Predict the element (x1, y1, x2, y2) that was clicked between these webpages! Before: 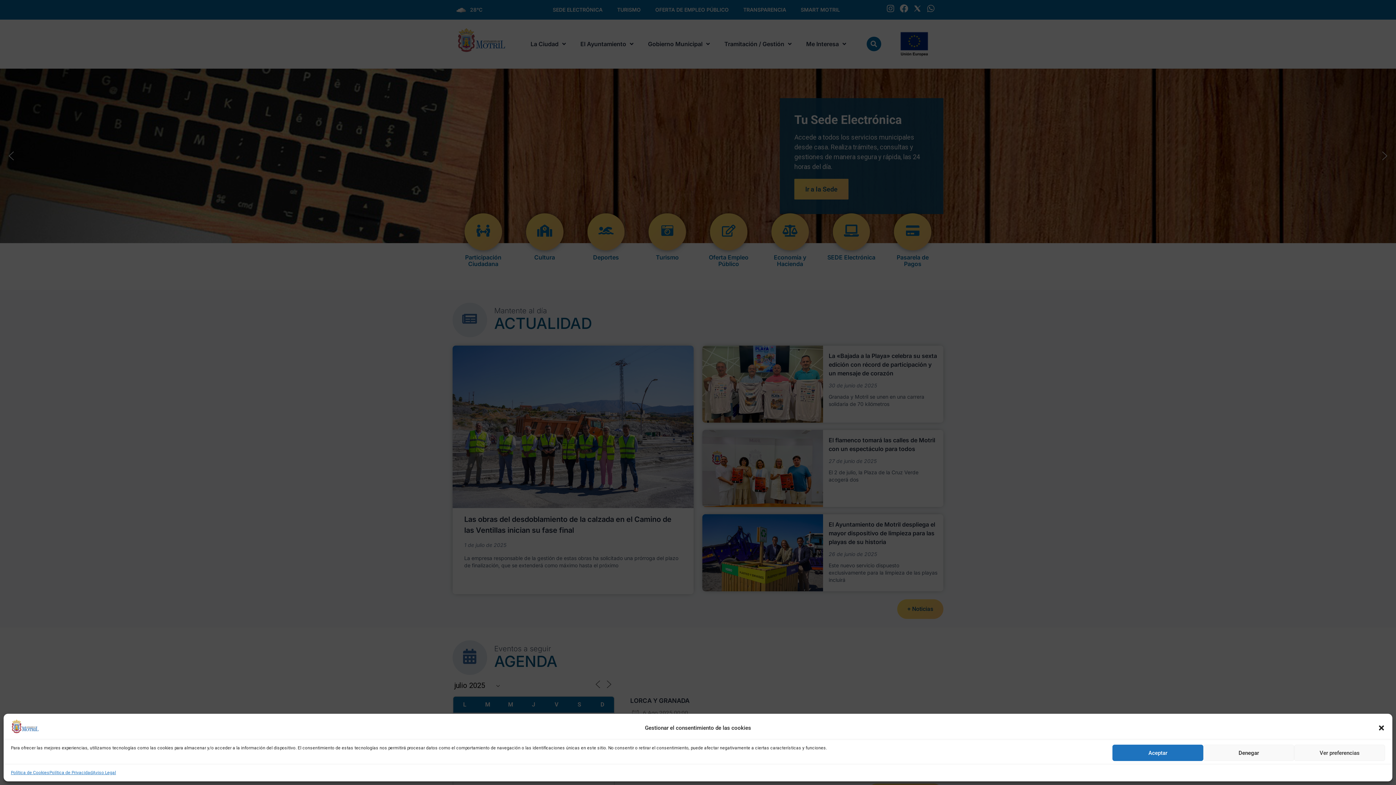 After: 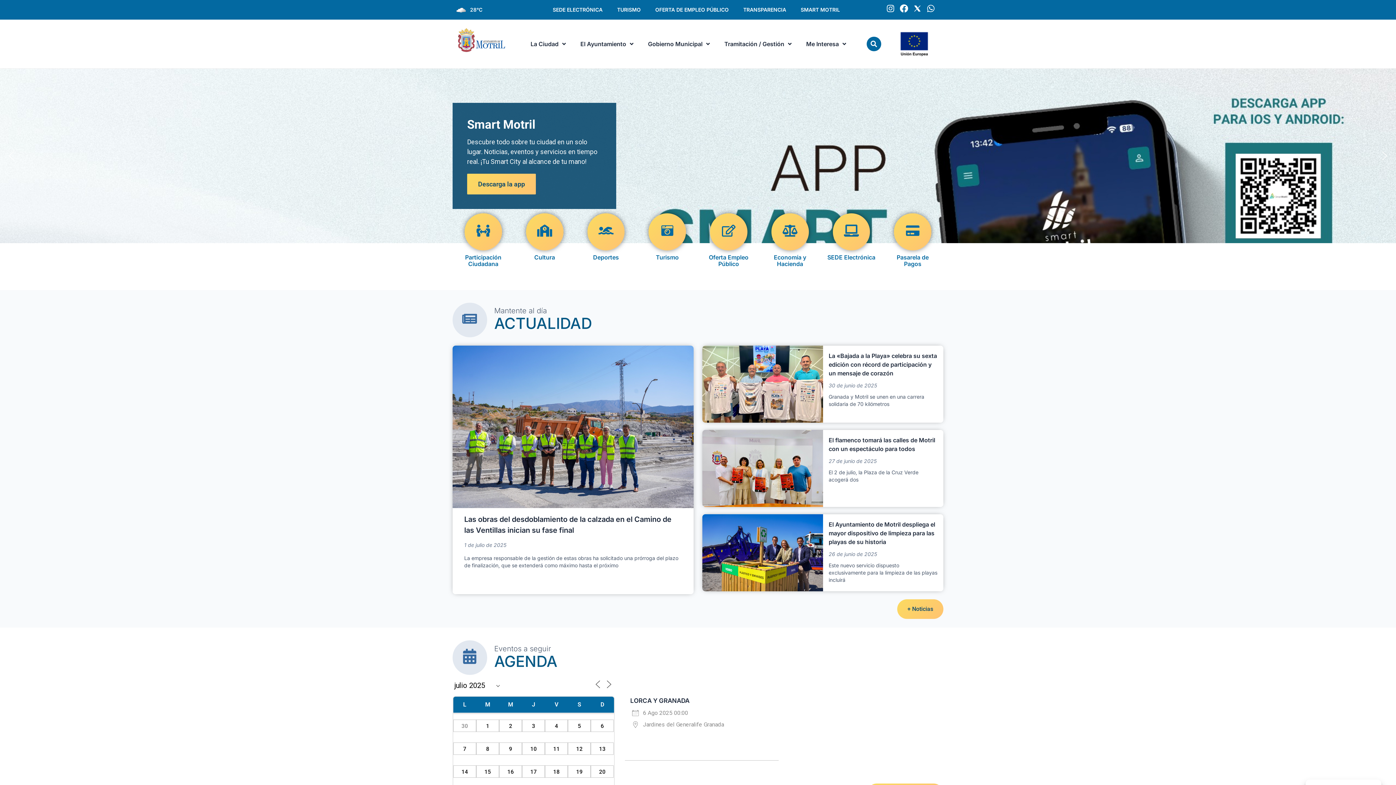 Action: bbox: (1378, 724, 1385, 731) label: Cerrar ventana